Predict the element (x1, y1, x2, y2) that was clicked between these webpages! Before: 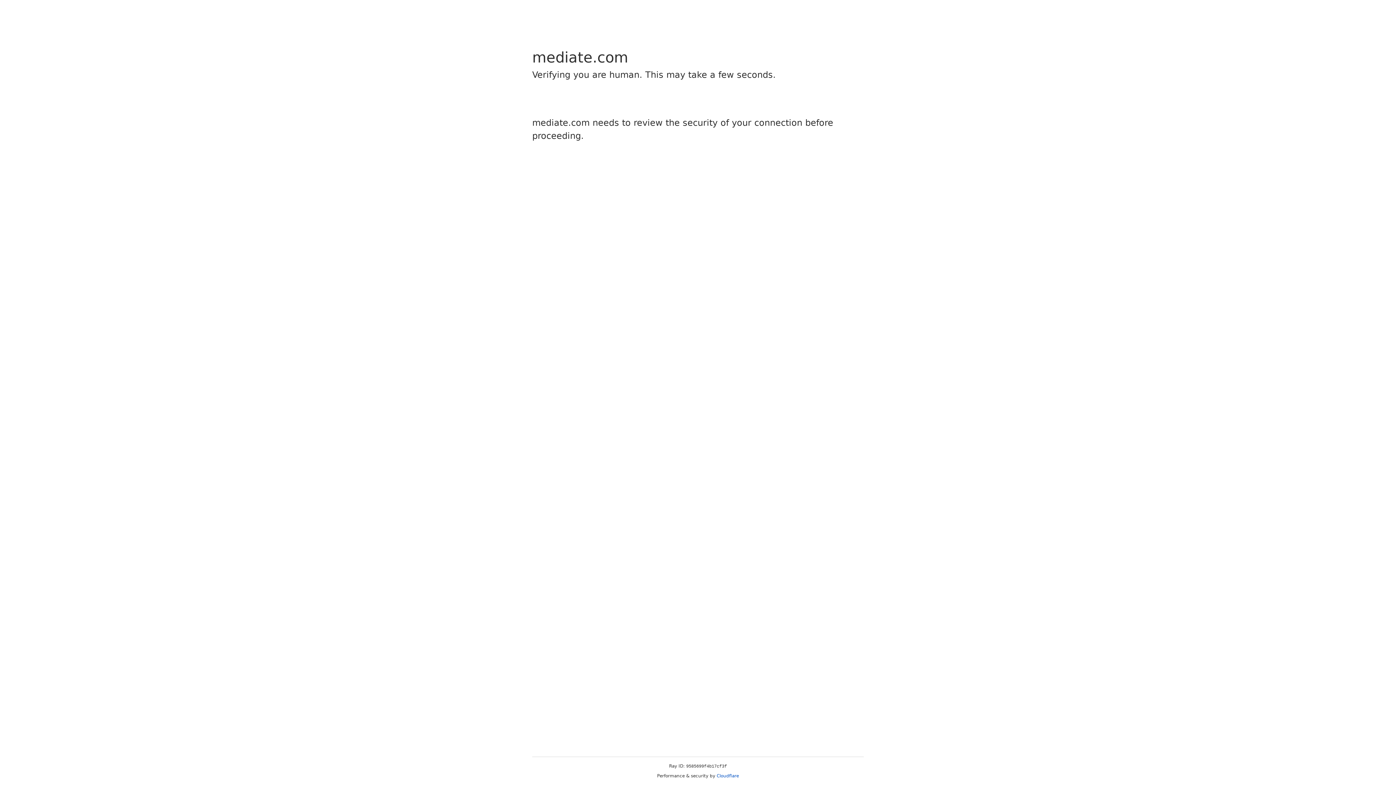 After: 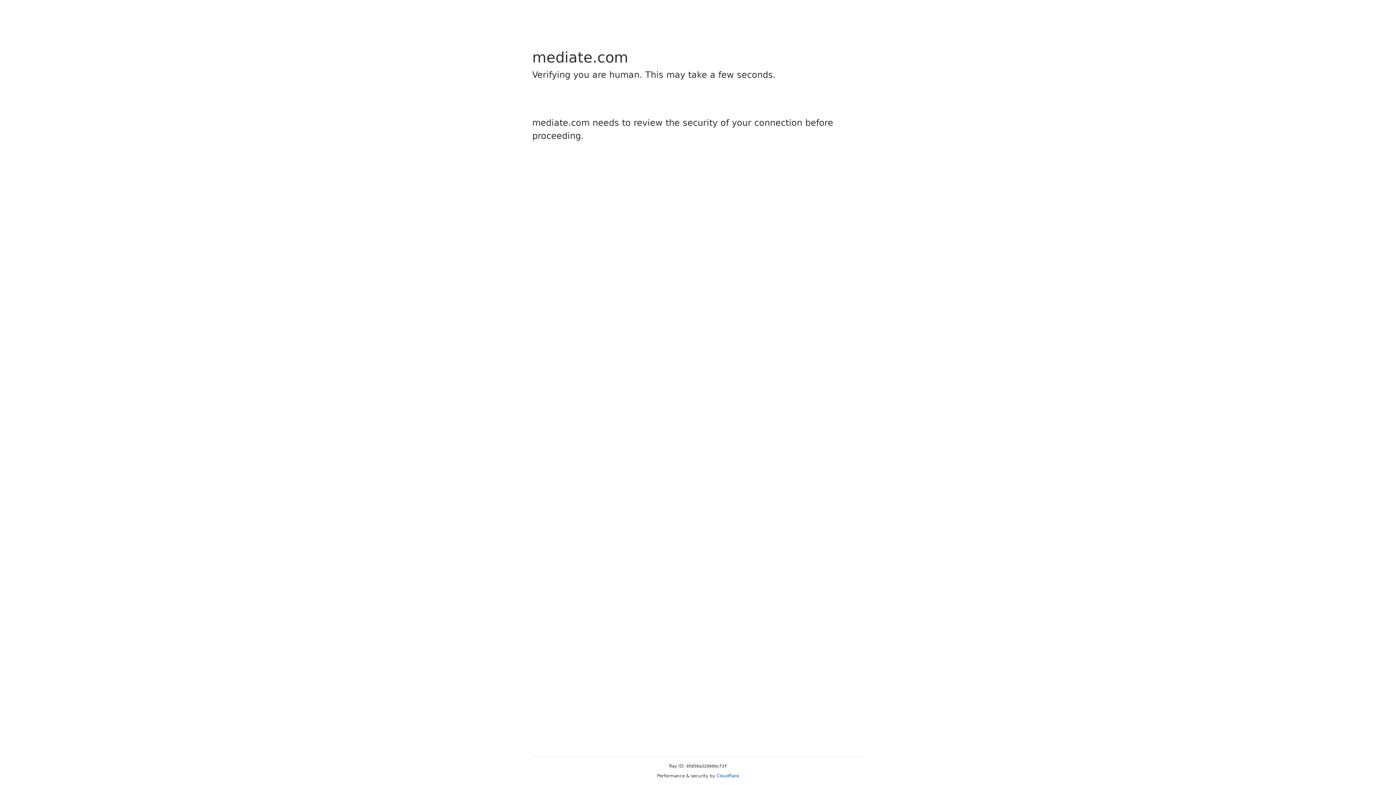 Action: label: Cloudflare bbox: (716, 773, 739, 778)